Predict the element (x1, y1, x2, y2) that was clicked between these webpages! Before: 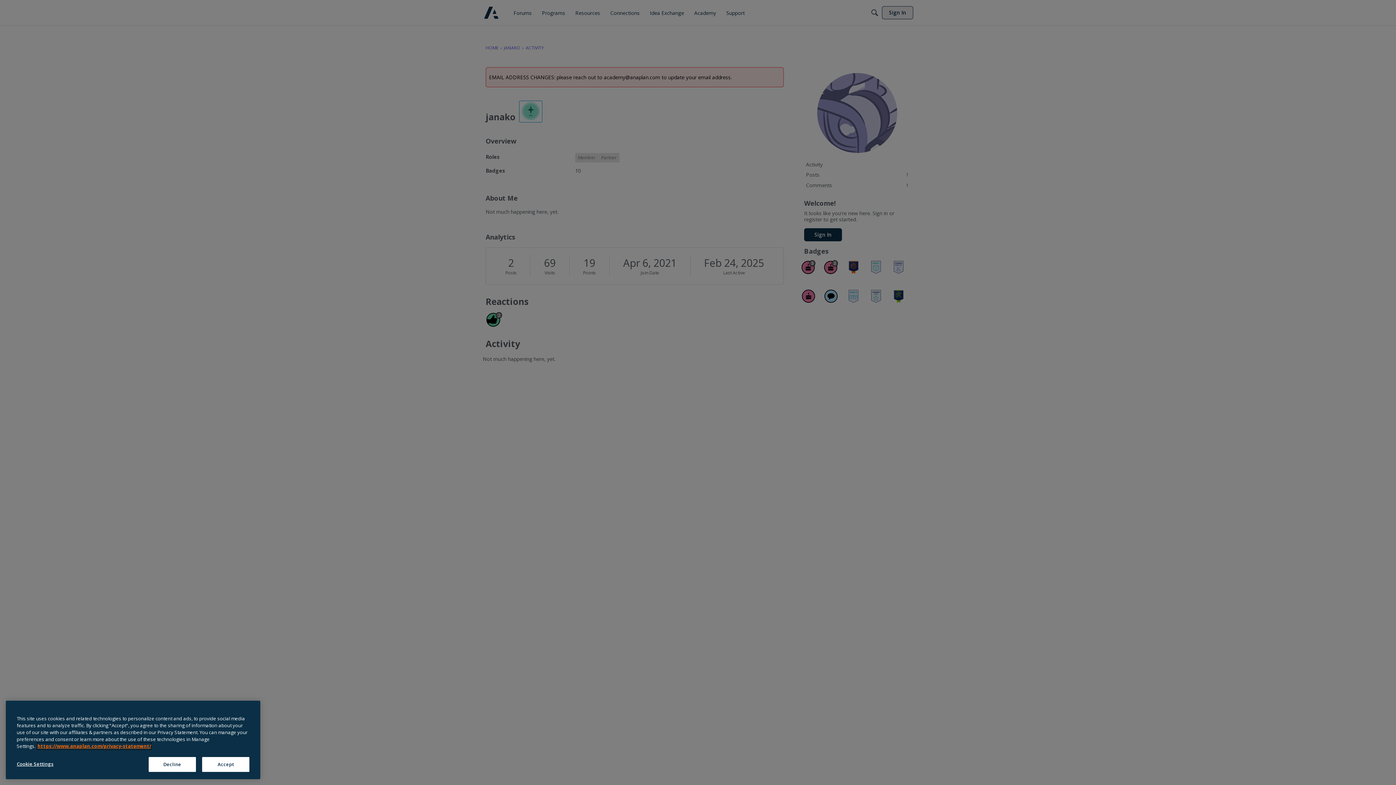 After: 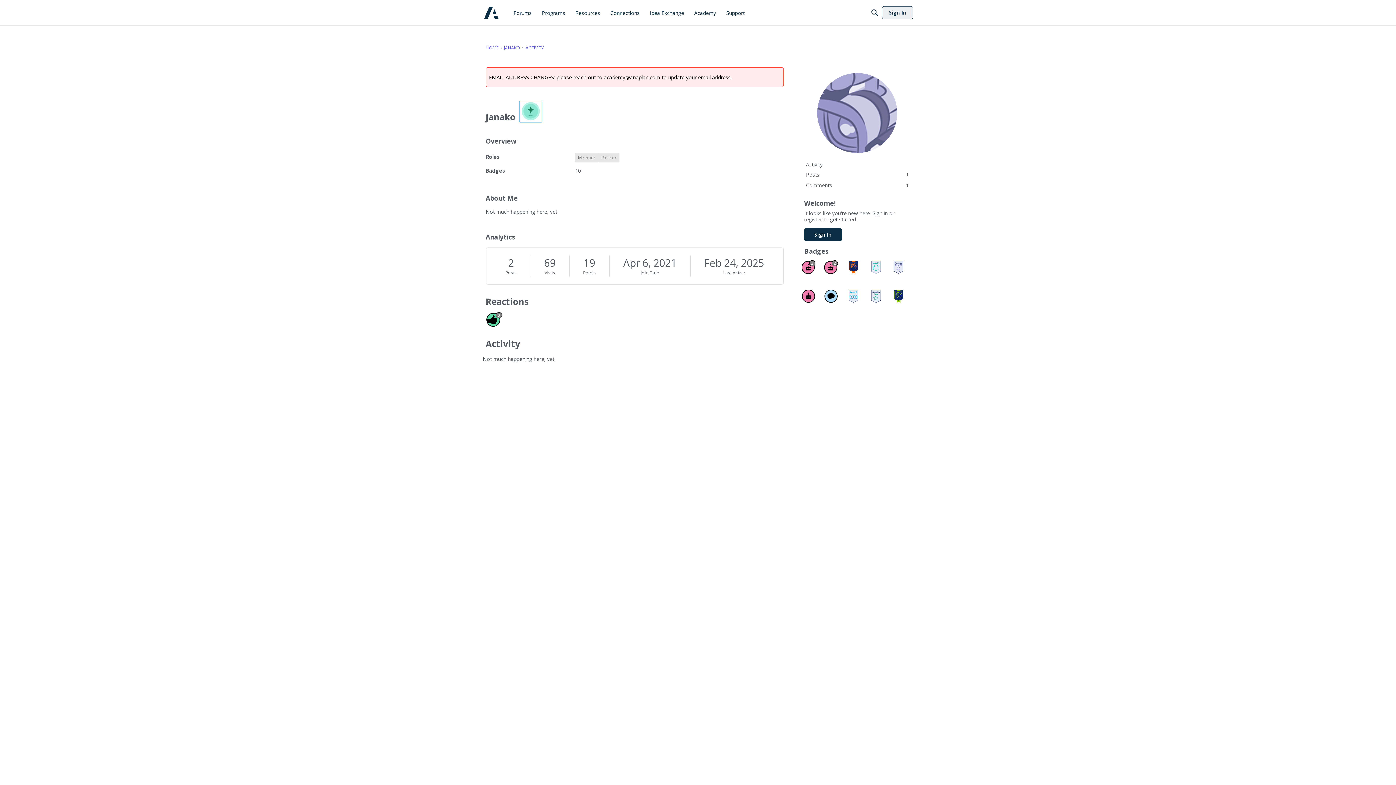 Action: label: Decline bbox: (148, 762, 196, 777)